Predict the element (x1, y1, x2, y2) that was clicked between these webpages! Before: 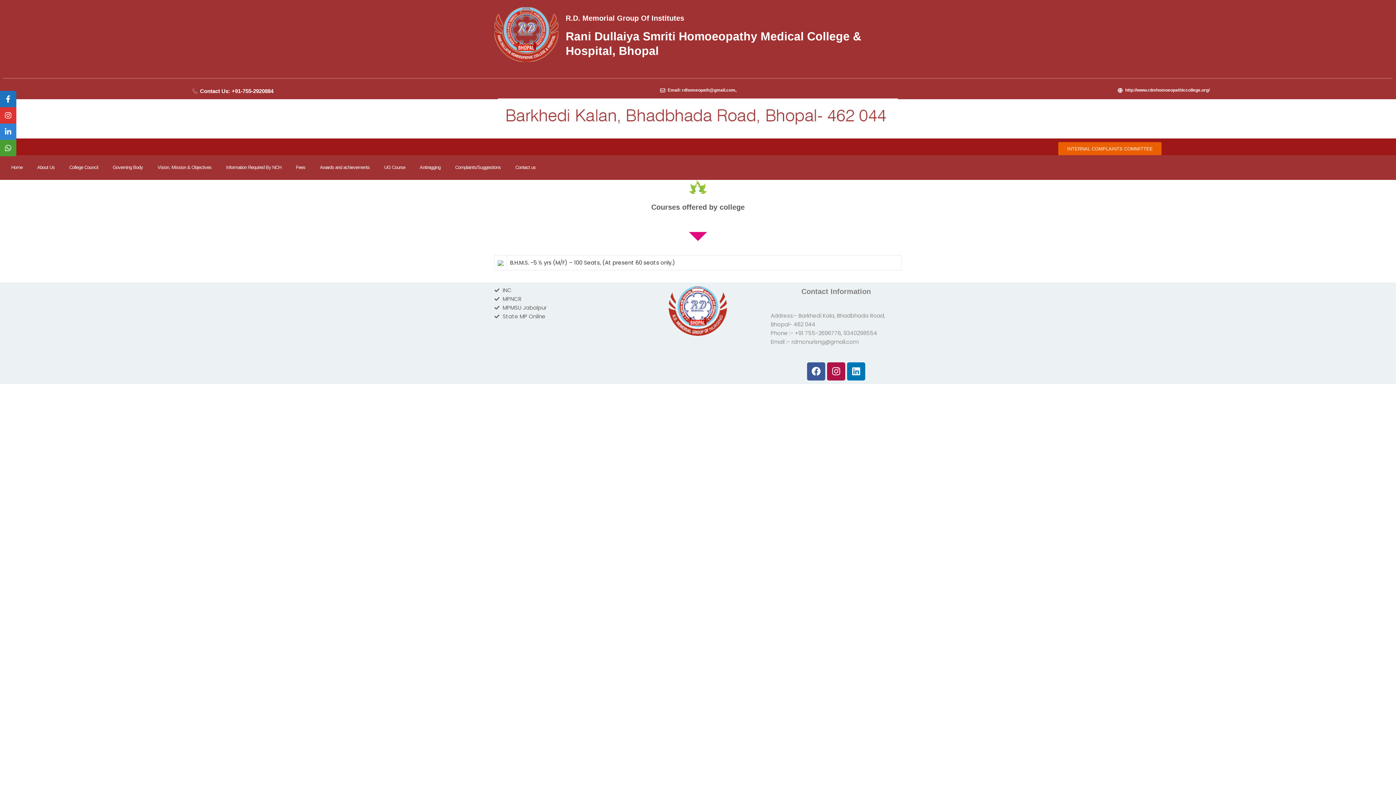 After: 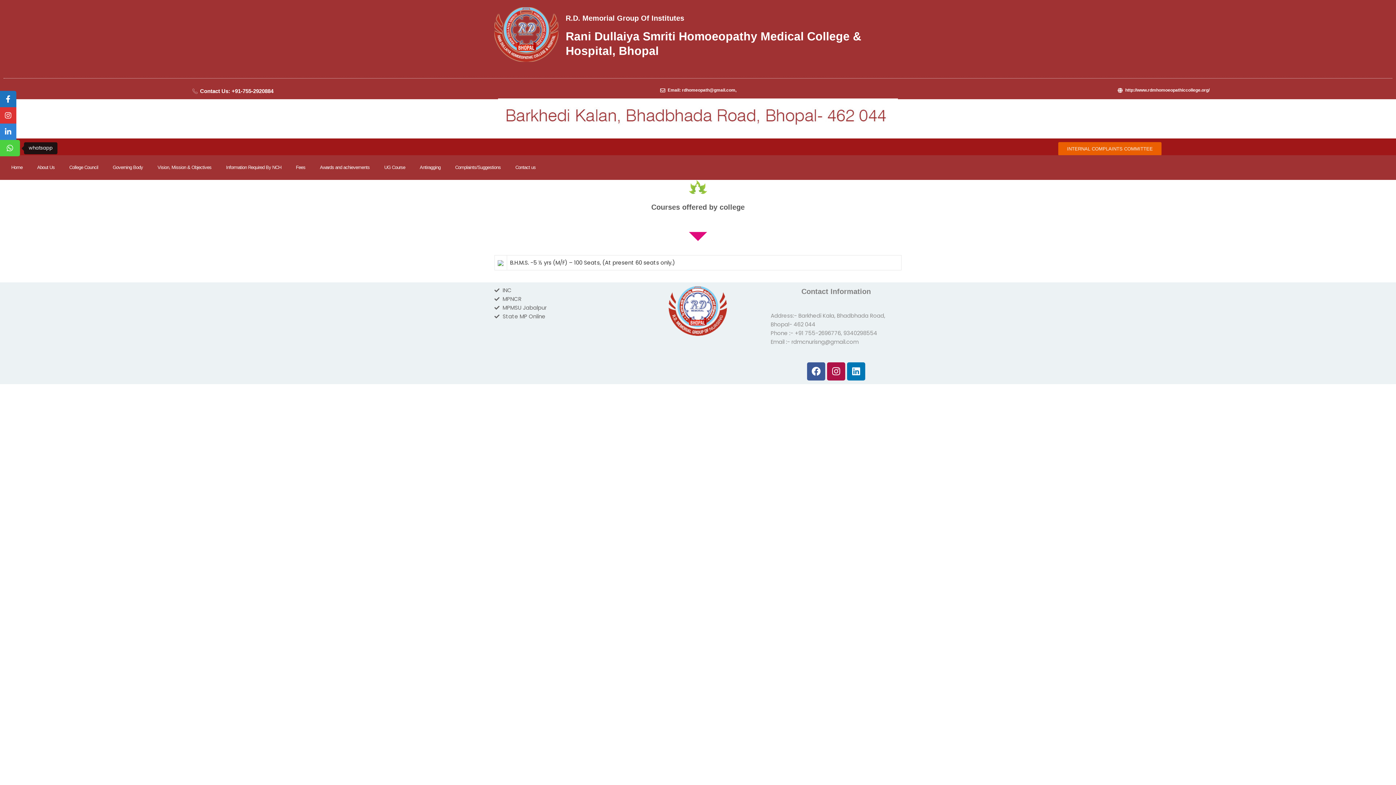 Action: bbox: (0, 140, 16, 156) label:  whatsapp